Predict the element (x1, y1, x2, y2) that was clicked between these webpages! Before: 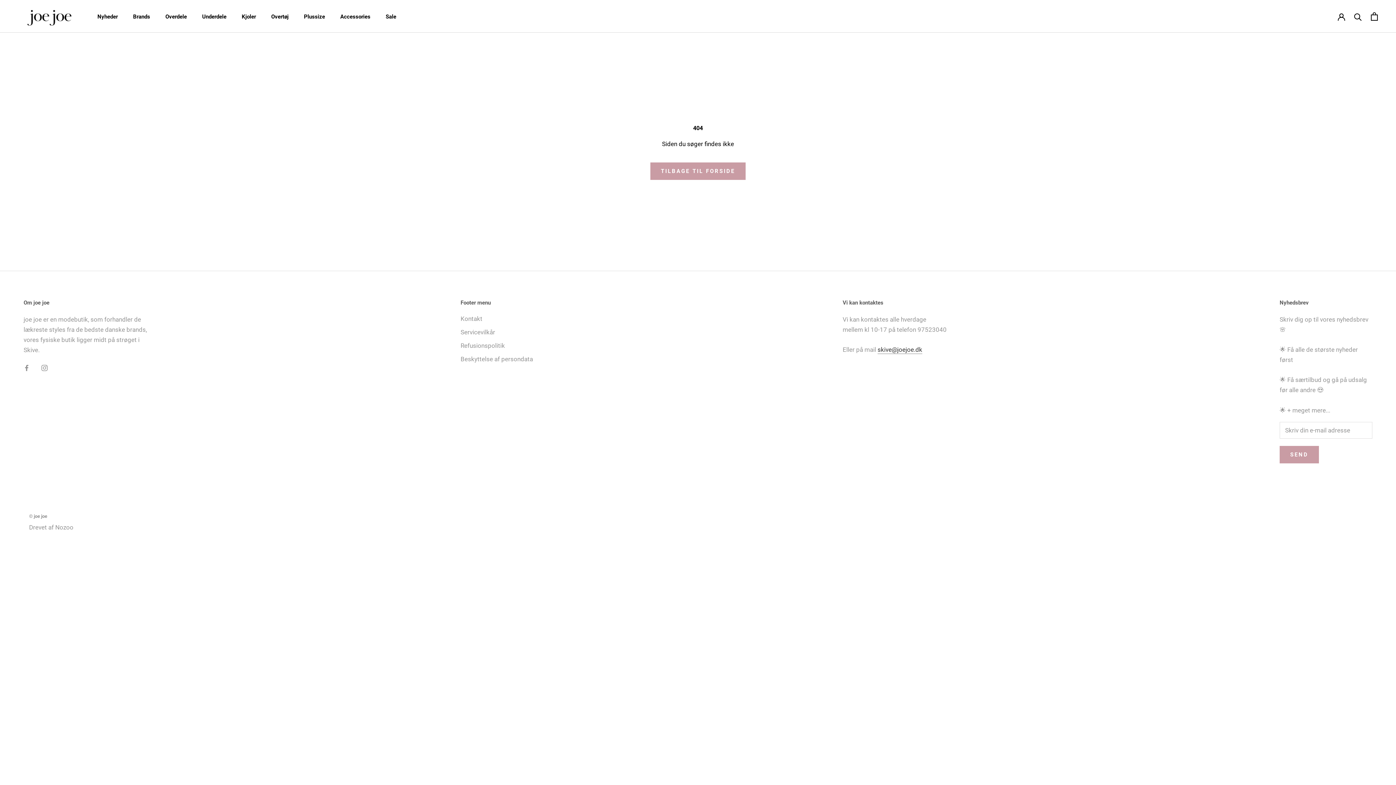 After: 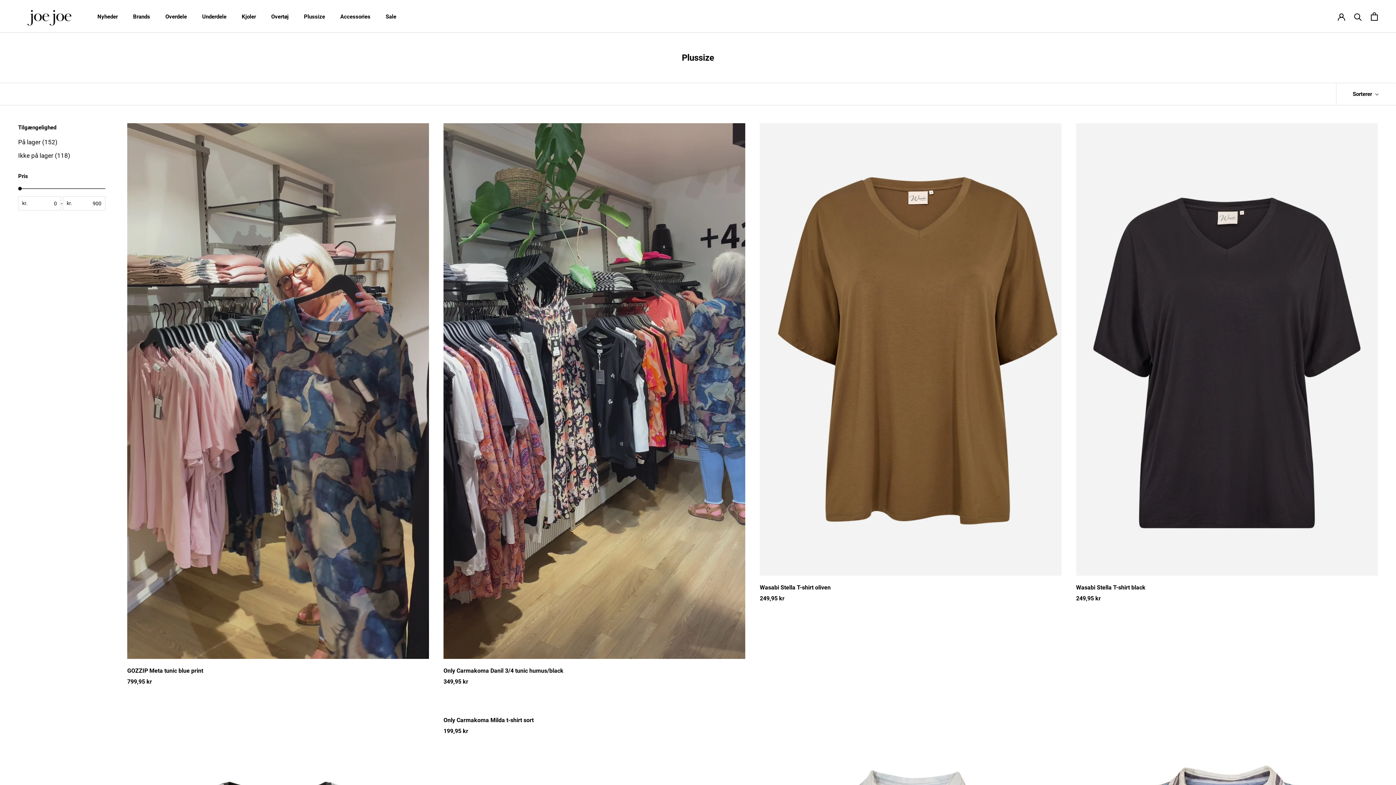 Action: bbox: (304, 13, 325, 20) label: Plussize
Plussize